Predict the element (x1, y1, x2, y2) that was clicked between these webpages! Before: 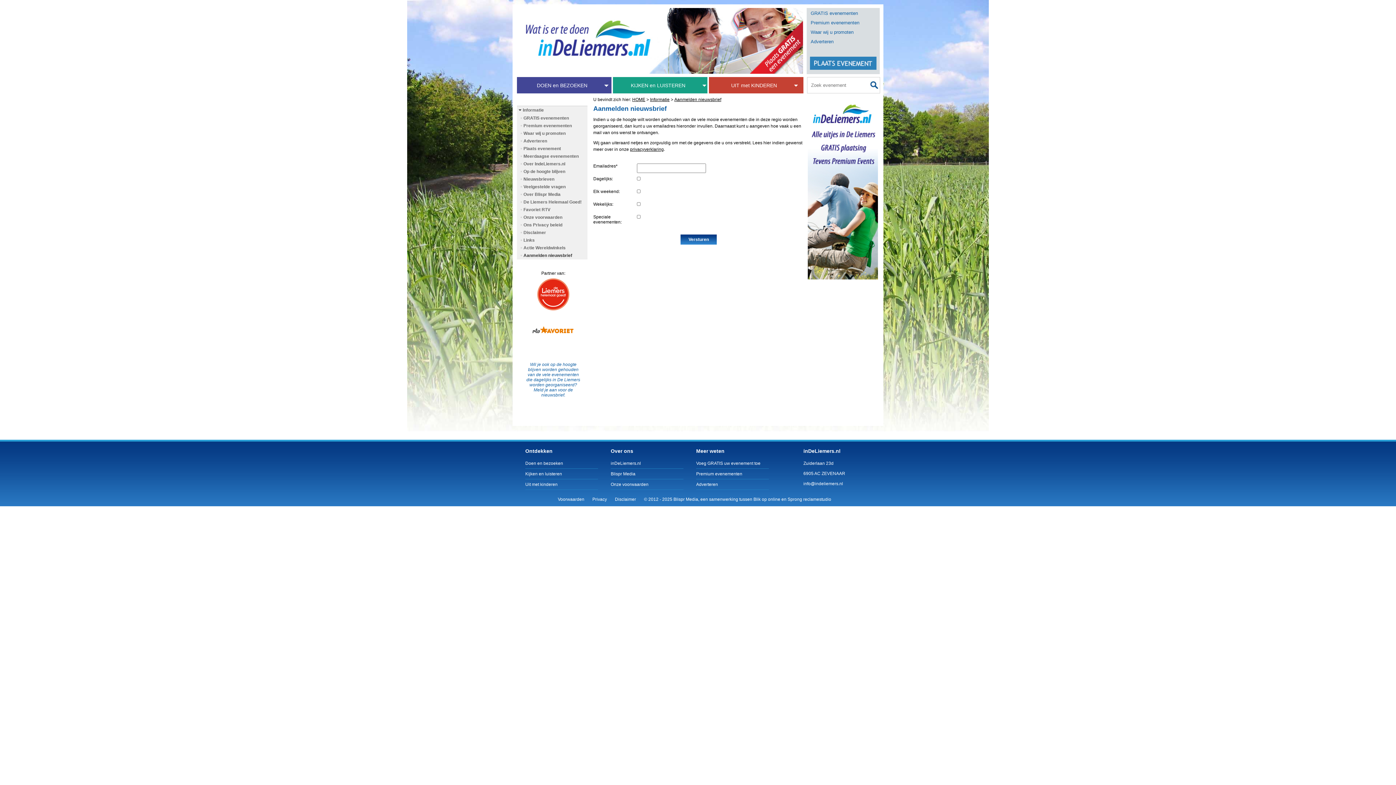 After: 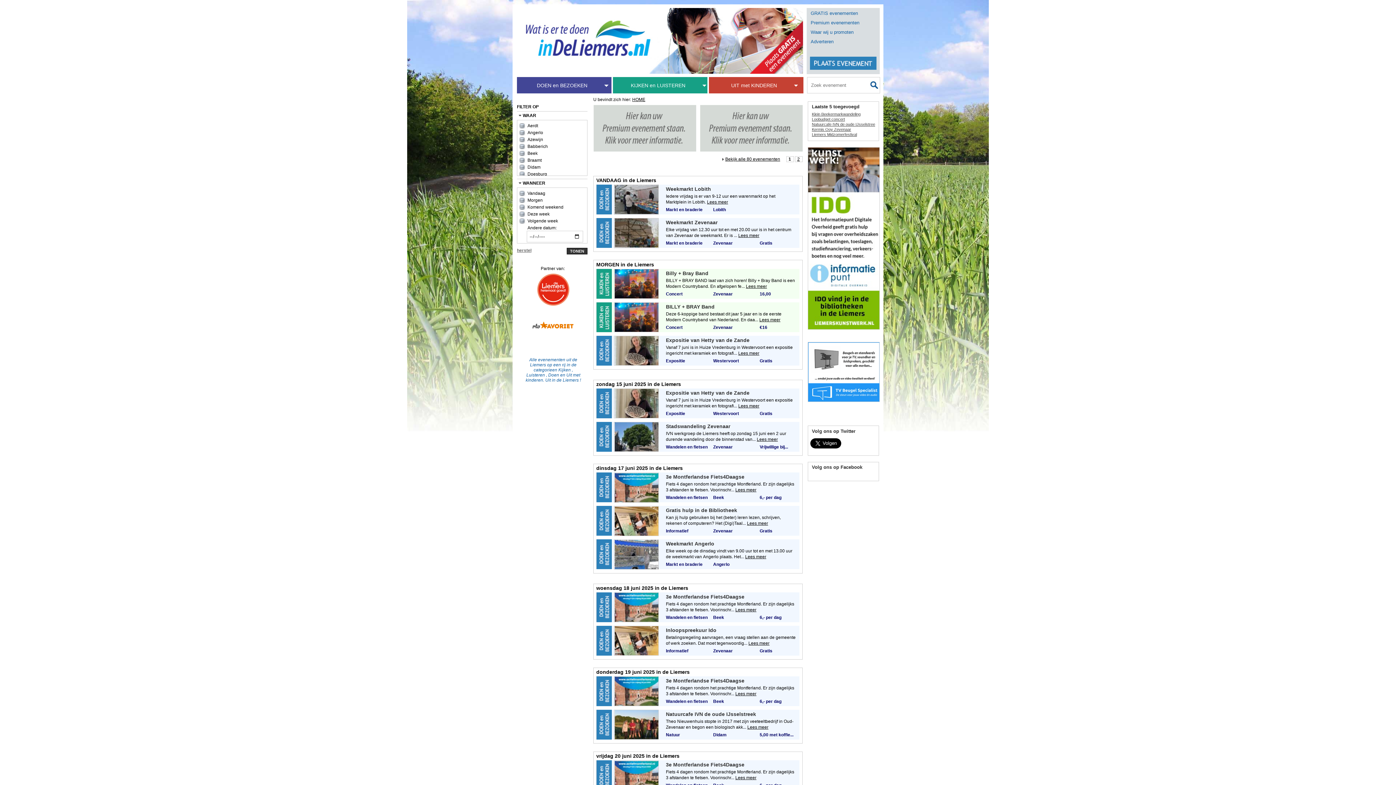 Action: bbox: (516, 8, 661, 68)